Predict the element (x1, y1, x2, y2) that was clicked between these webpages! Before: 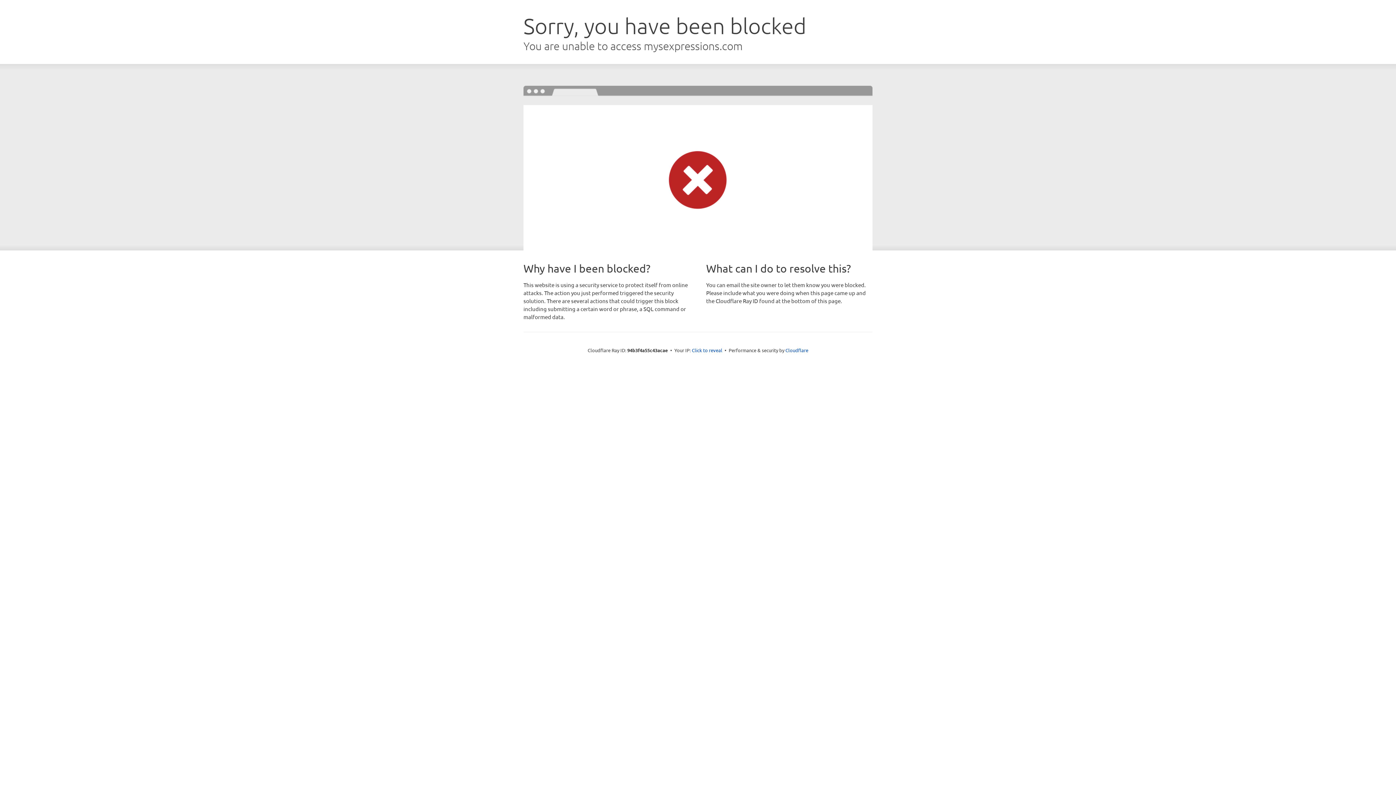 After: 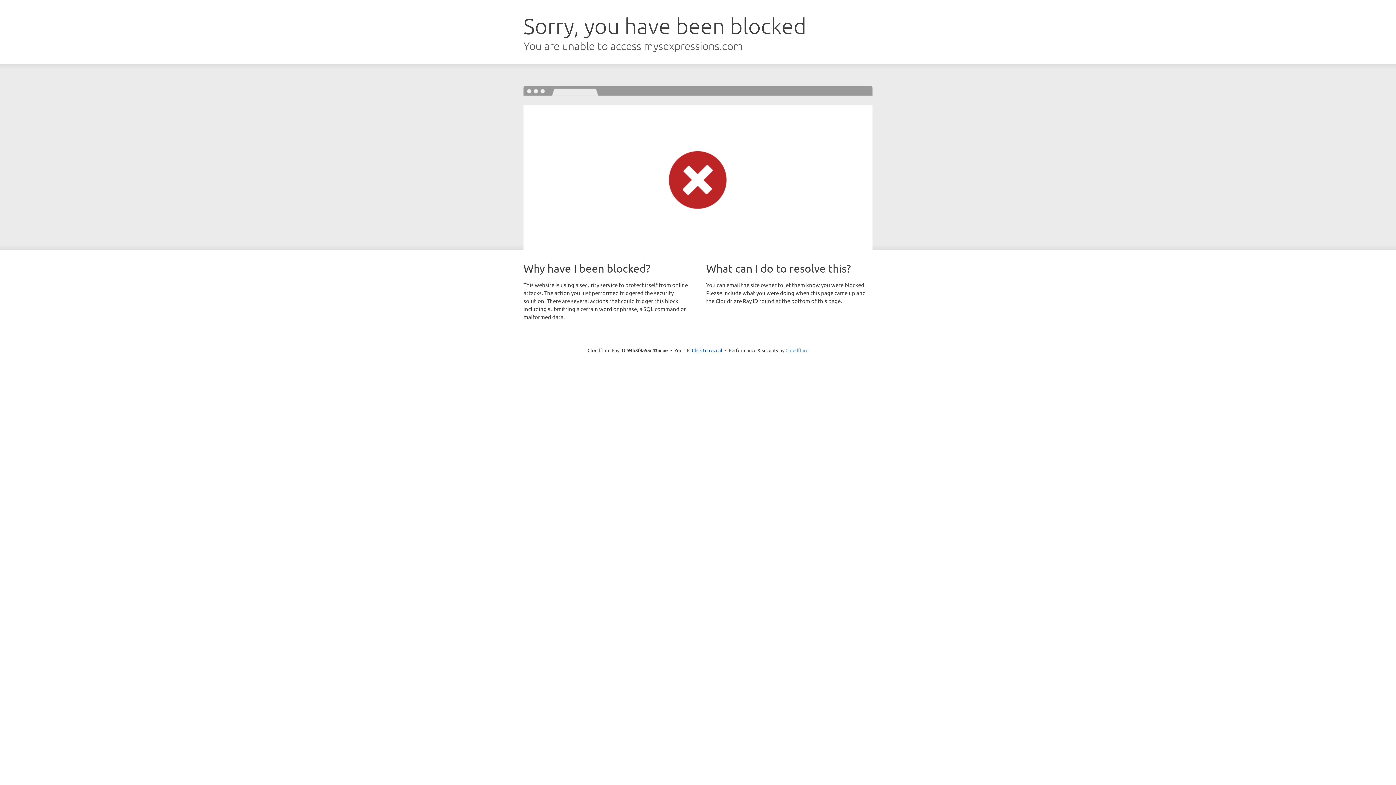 Action: bbox: (785, 347, 808, 353) label: Cloudflare